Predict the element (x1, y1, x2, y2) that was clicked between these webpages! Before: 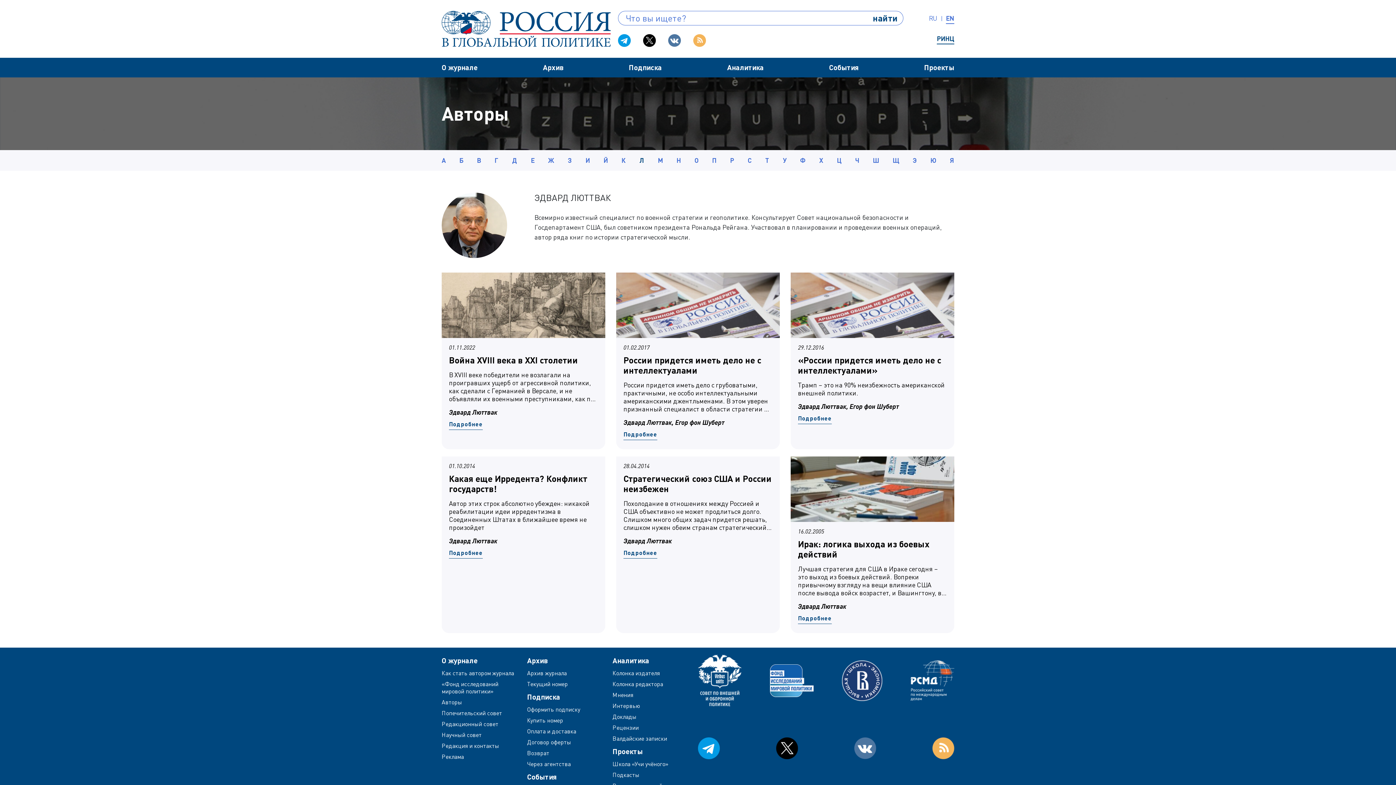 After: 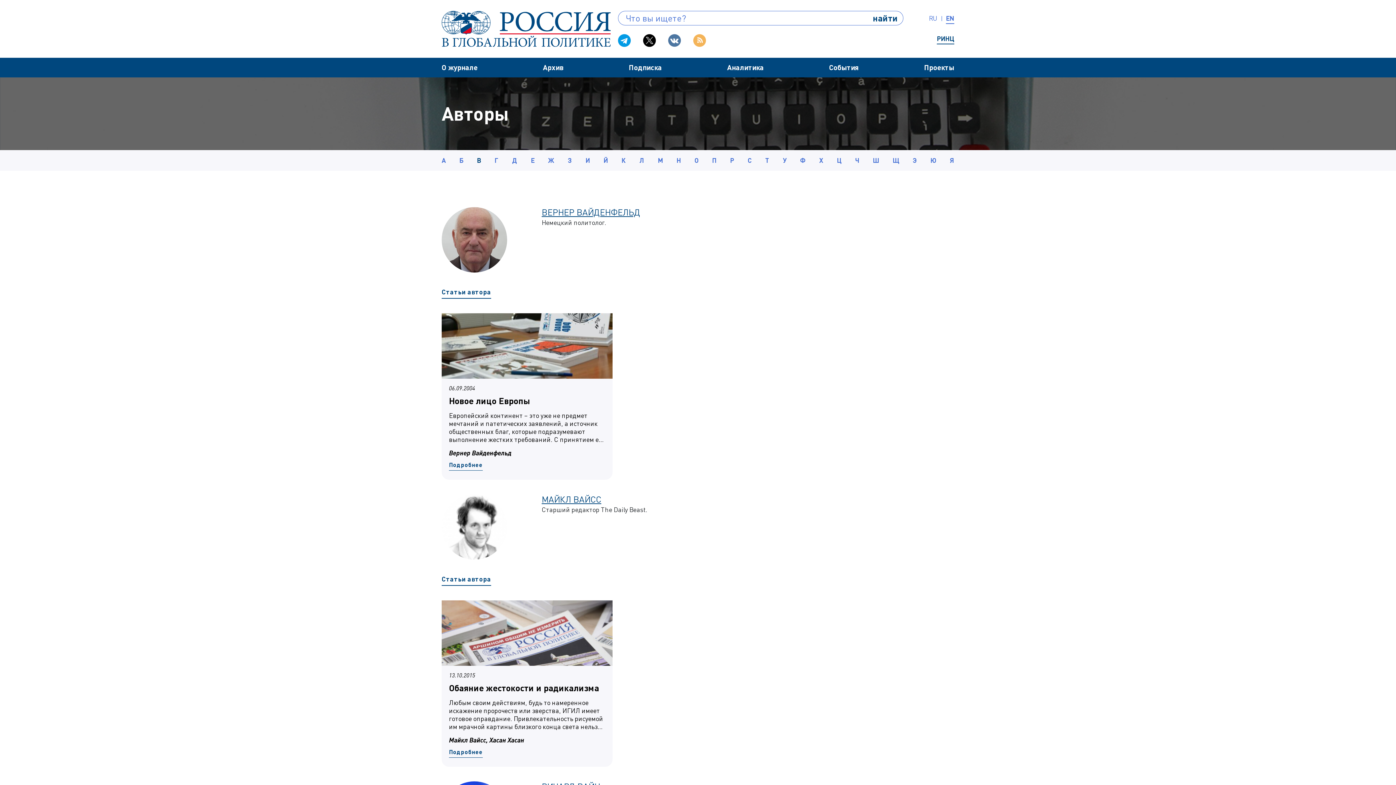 Action: label: В bbox: (477, 155, 481, 165)